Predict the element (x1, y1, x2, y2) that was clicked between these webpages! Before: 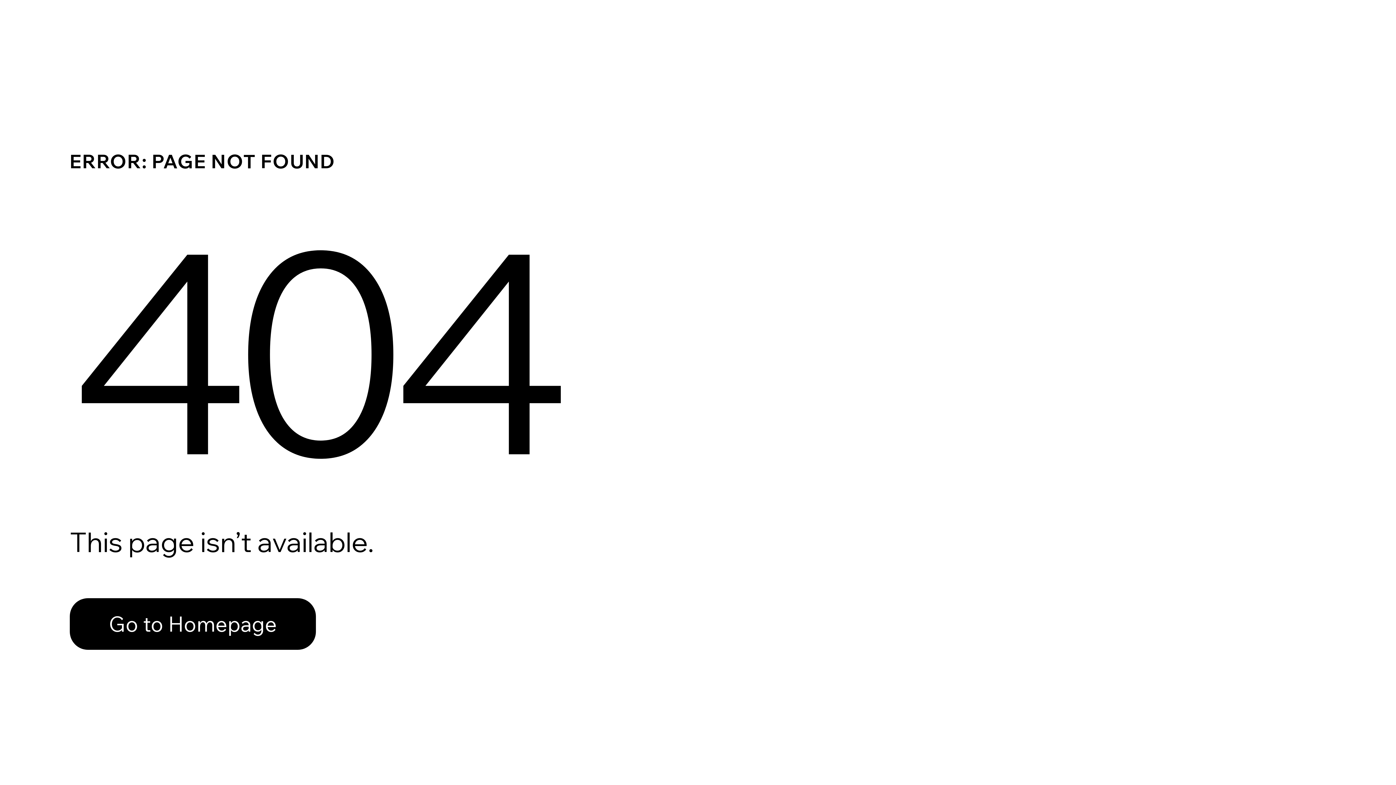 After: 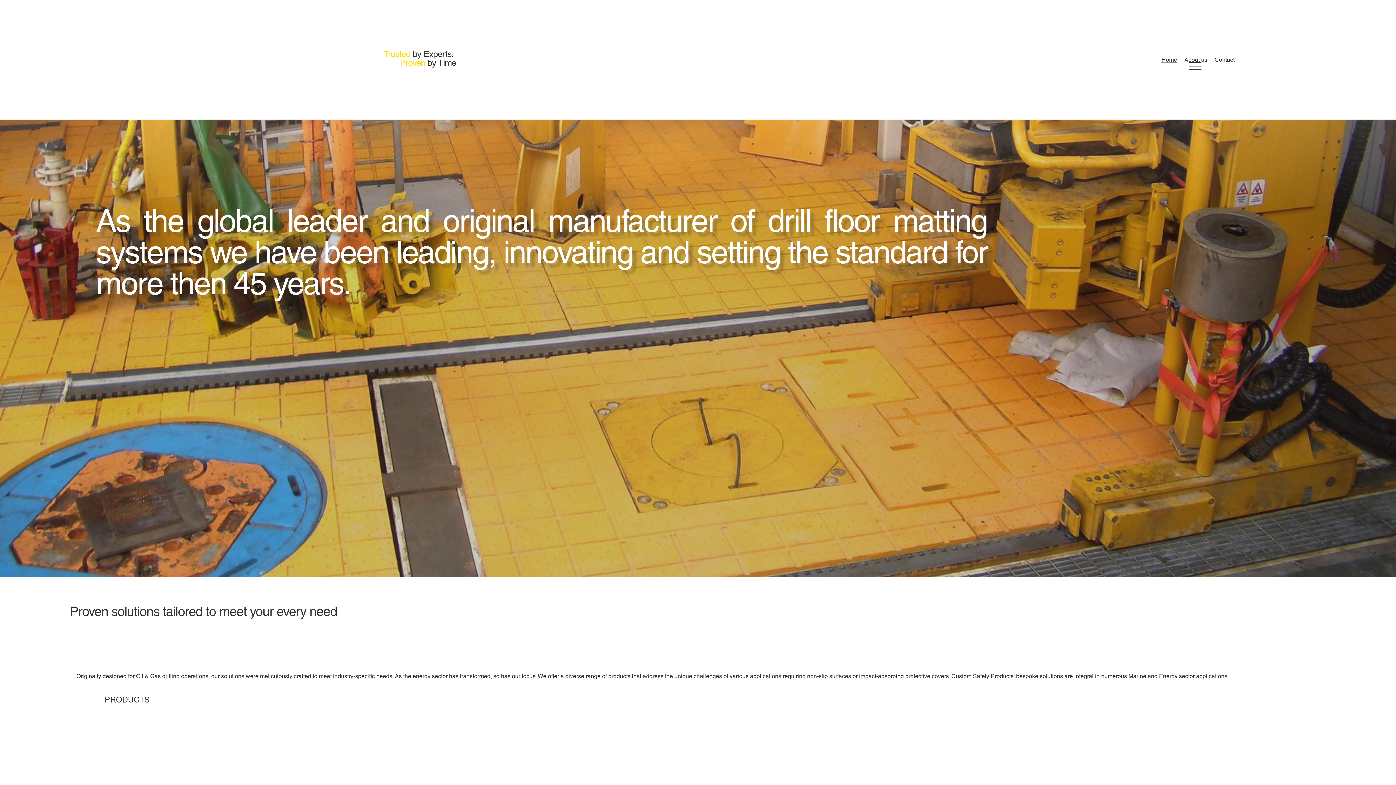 Action: bbox: (69, 582, 768, 659) label: Go to Homepage